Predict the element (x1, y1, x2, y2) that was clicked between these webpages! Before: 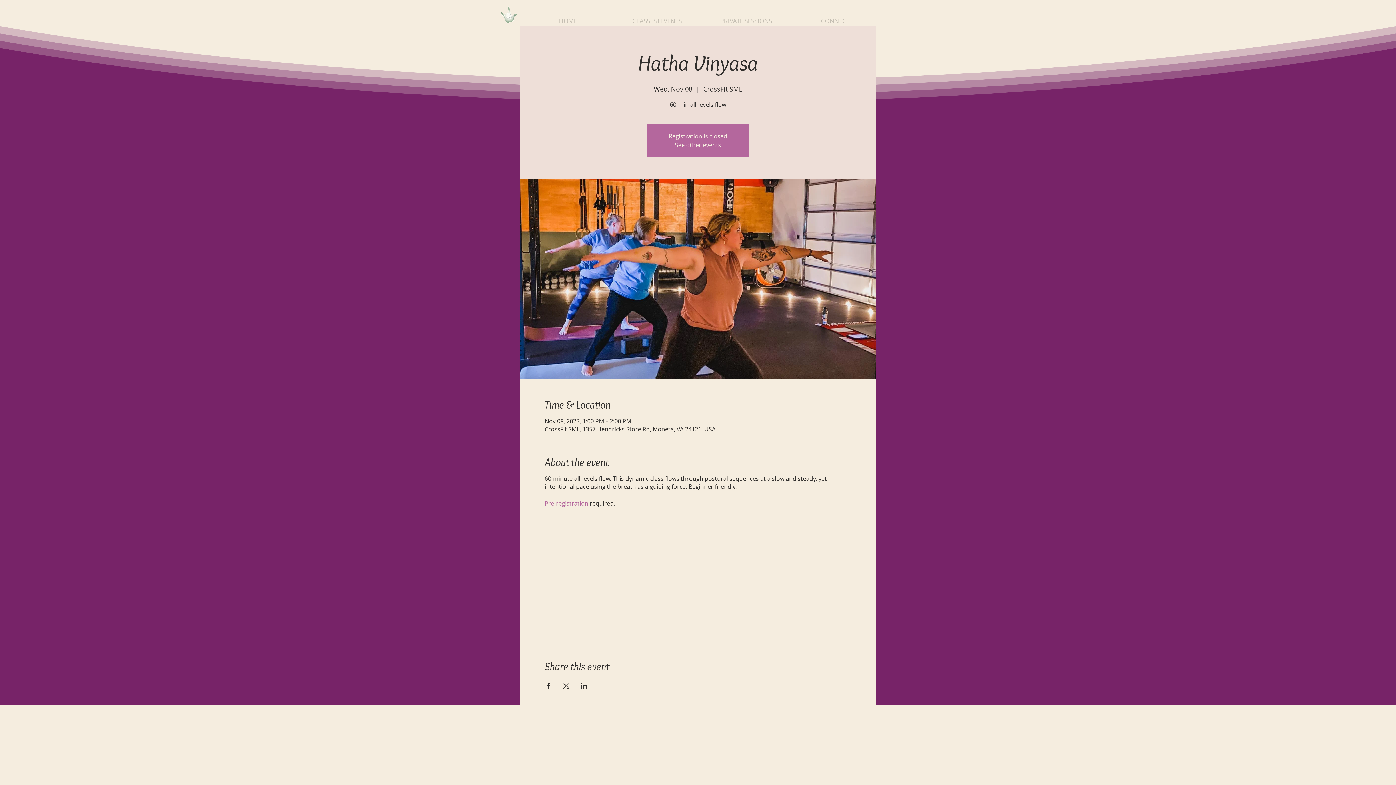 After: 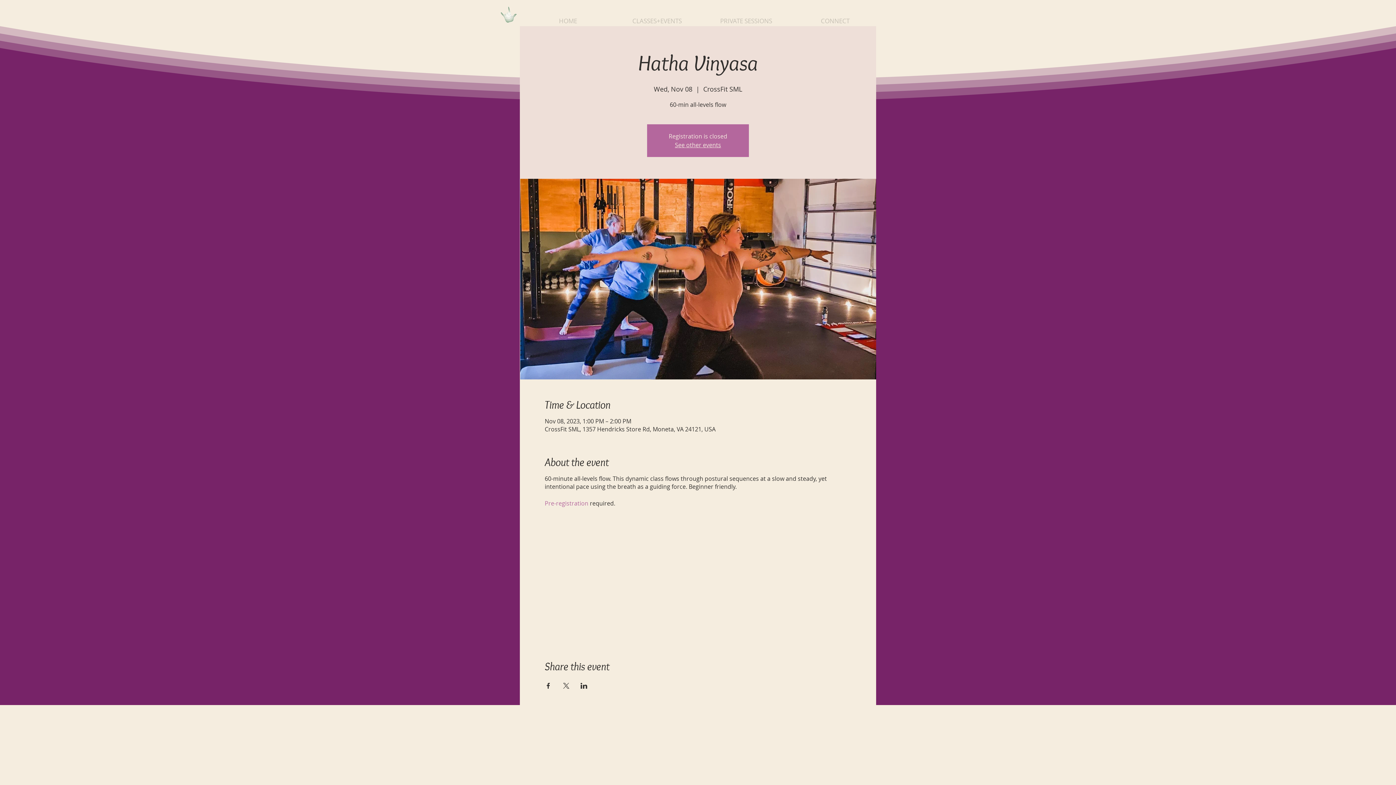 Action: label: Share event on Facebook bbox: (544, 683, 551, 689)